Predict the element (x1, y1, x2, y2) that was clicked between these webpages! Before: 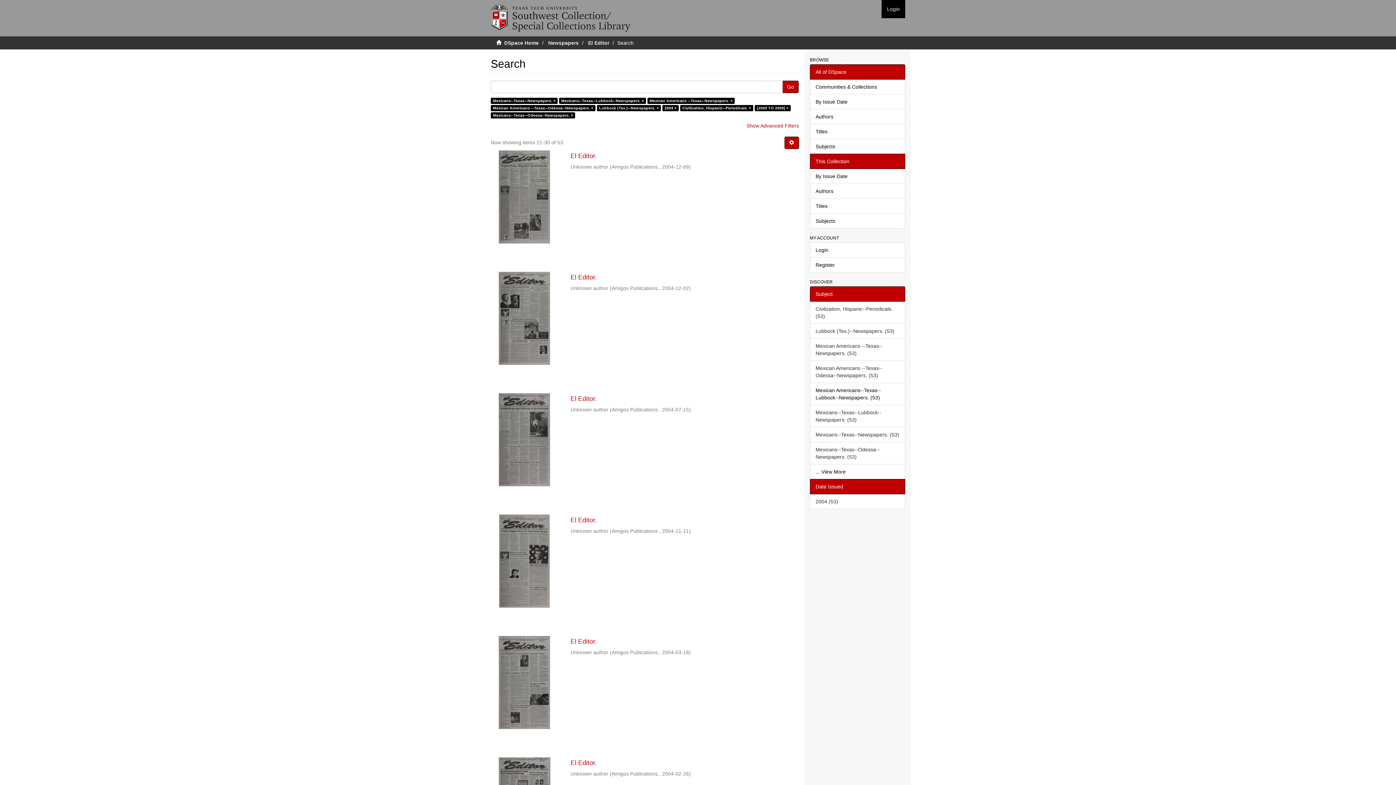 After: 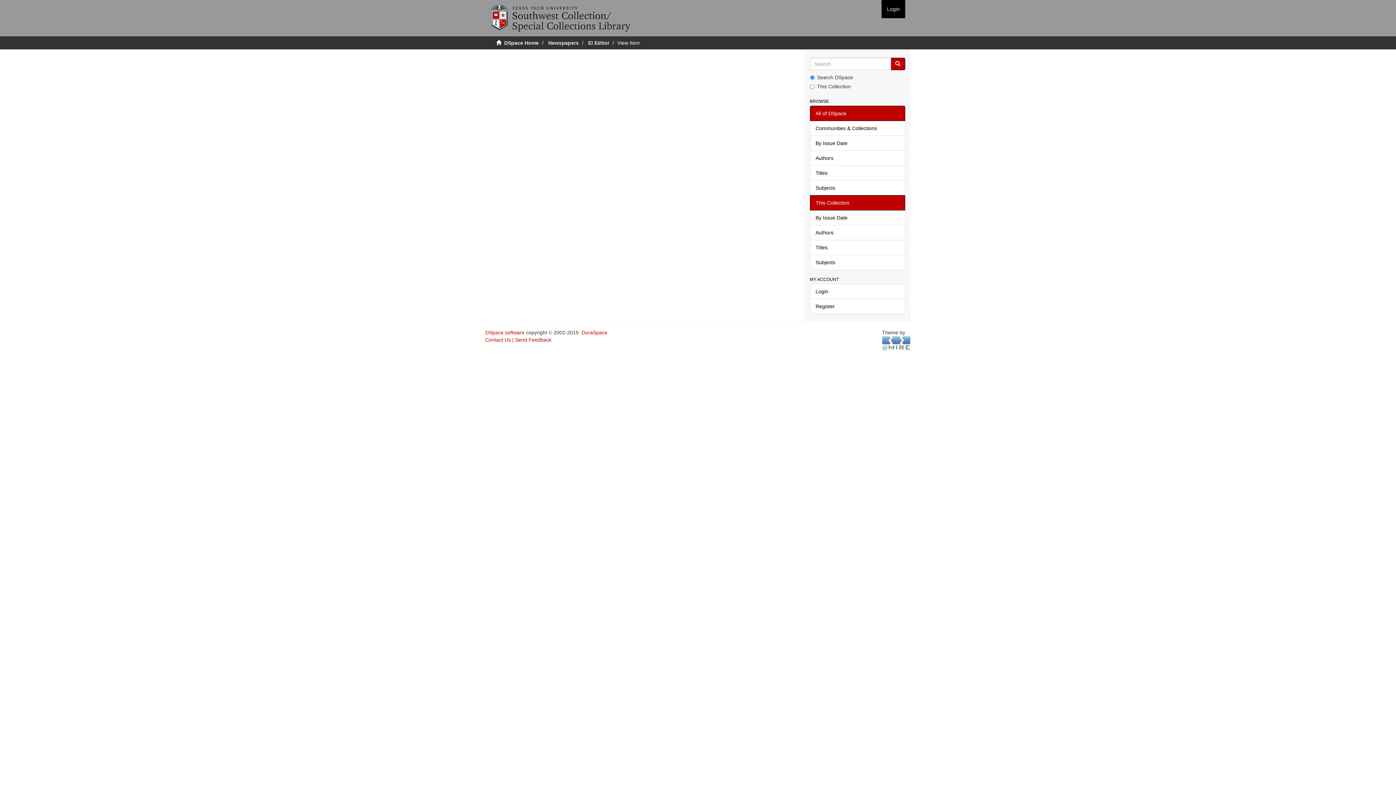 Action: label: El Editor.  bbox: (570, 274, 799, 281)